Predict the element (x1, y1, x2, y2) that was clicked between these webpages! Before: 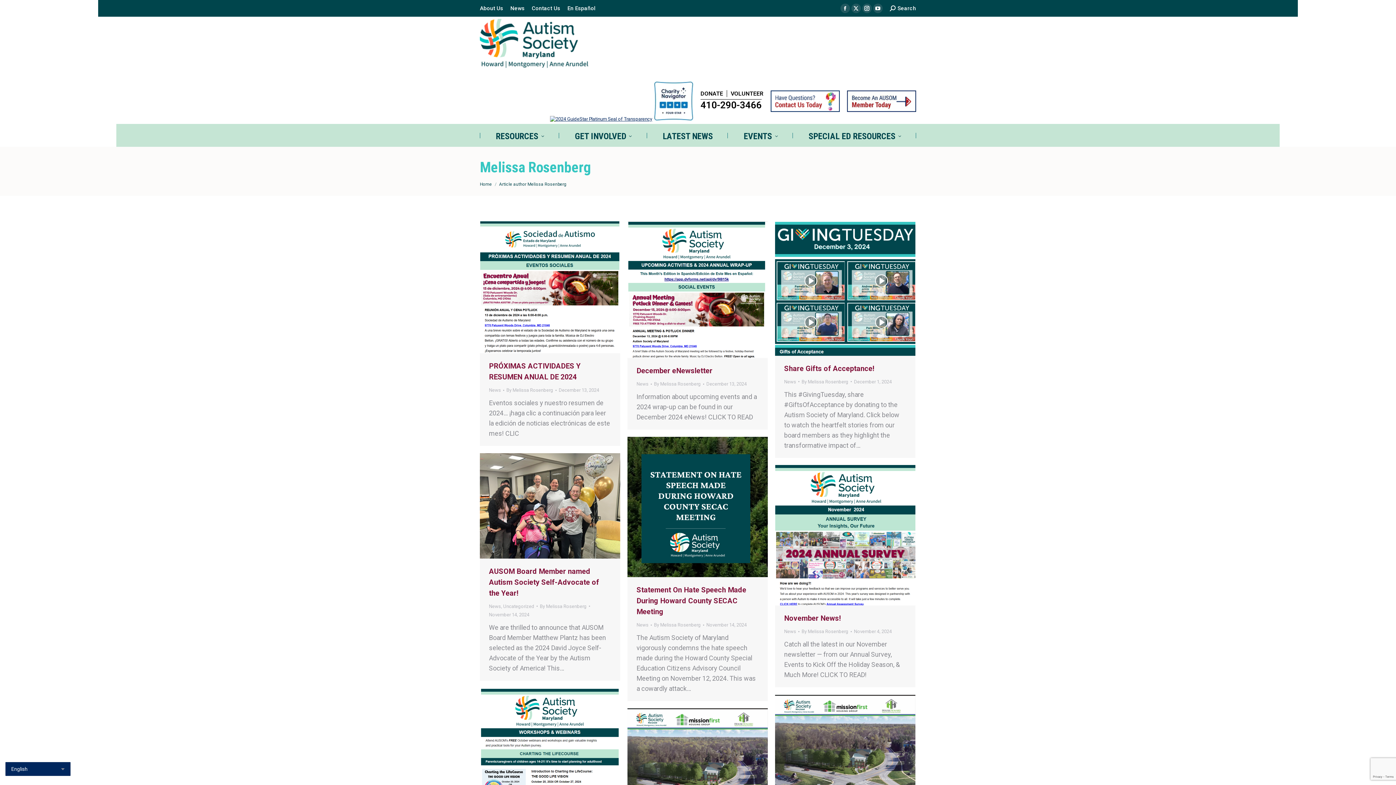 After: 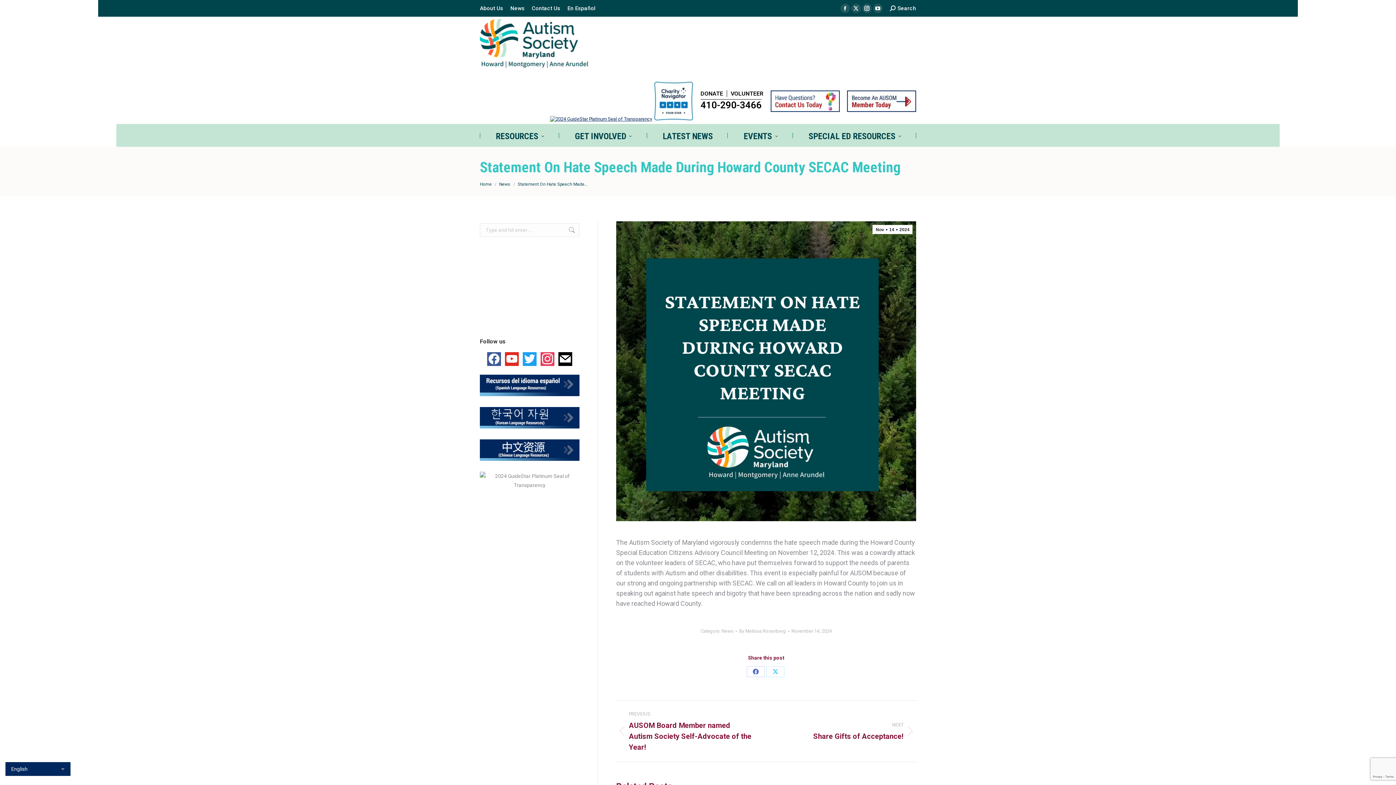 Action: bbox: (627, 437, 768, 577)